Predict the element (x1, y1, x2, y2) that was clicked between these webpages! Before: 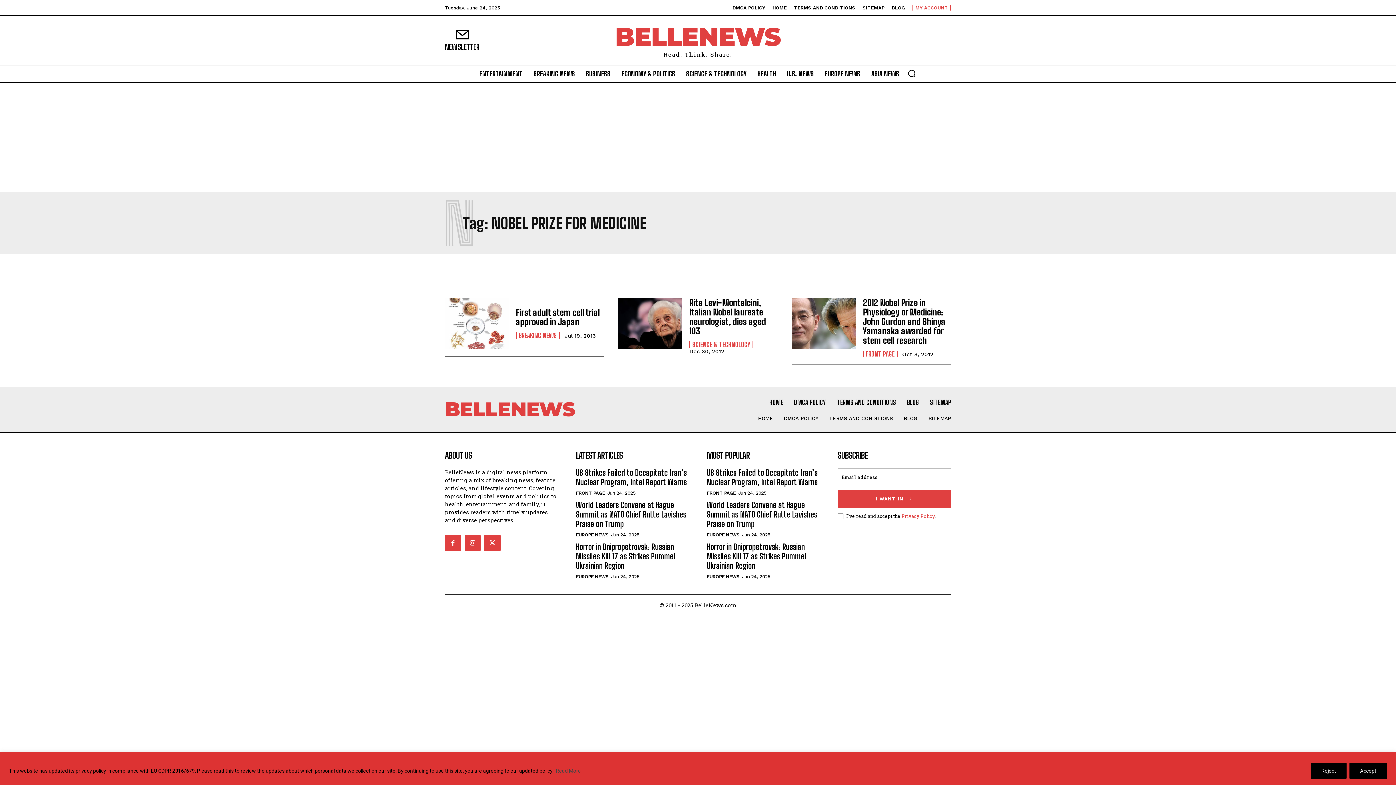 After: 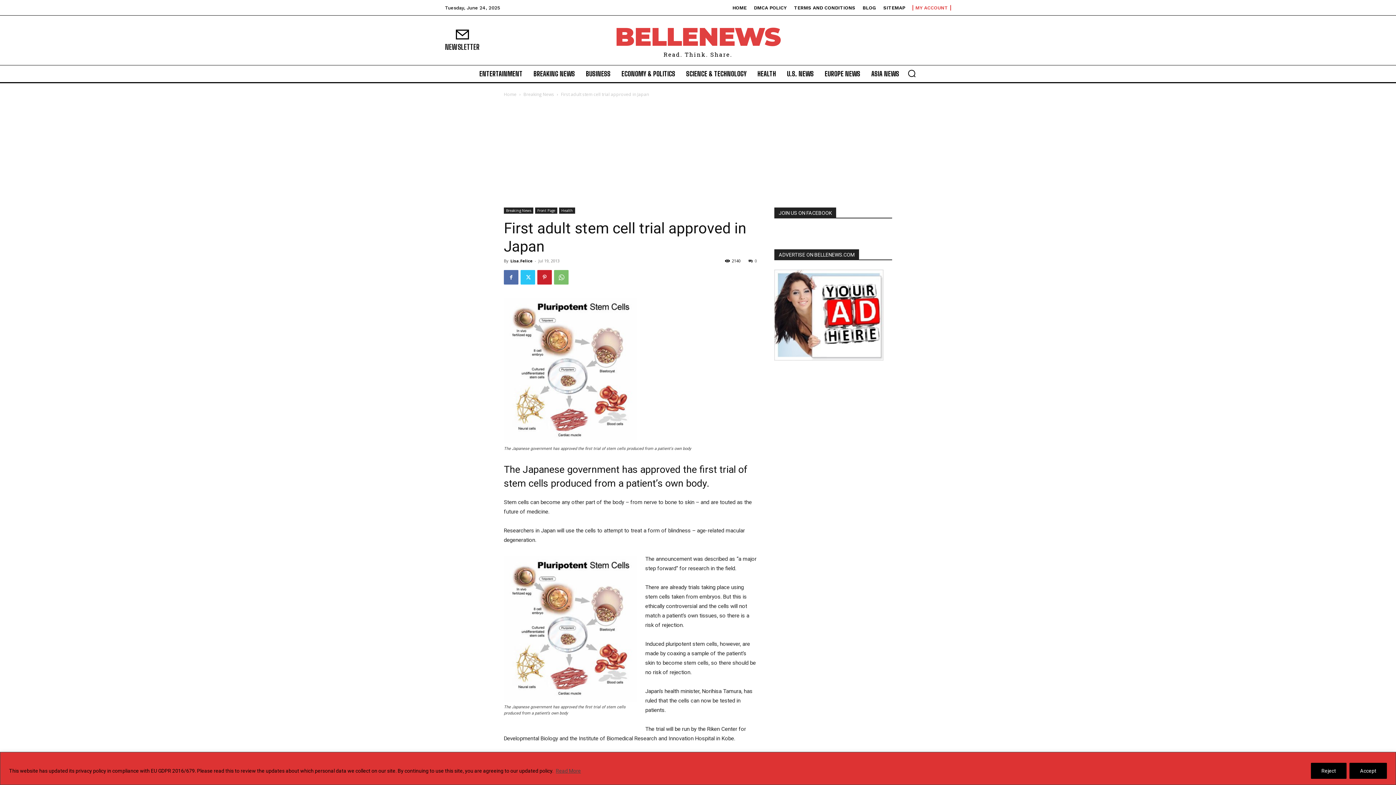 Action: bbox: (515, 307, 599, 327) label: First adult stem cell trial approved in Japan